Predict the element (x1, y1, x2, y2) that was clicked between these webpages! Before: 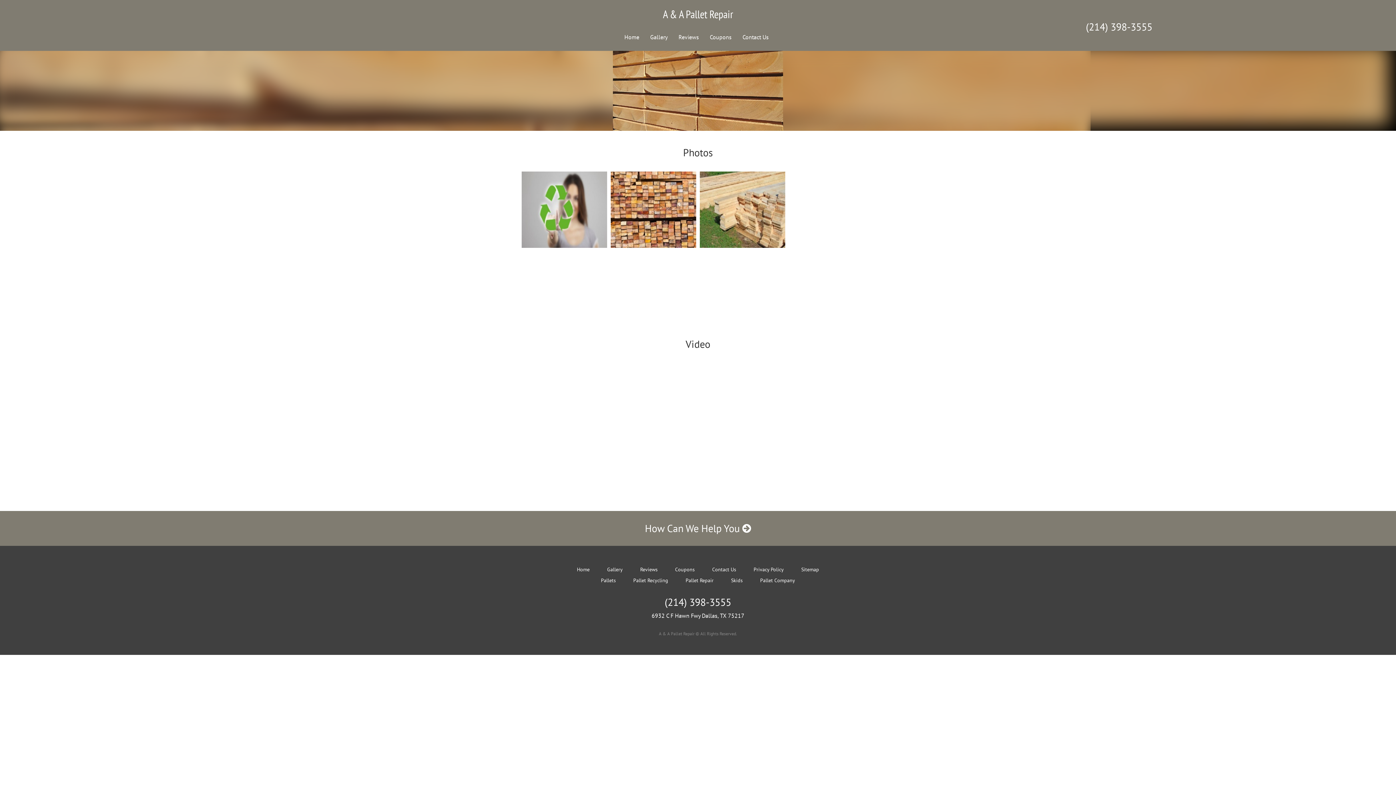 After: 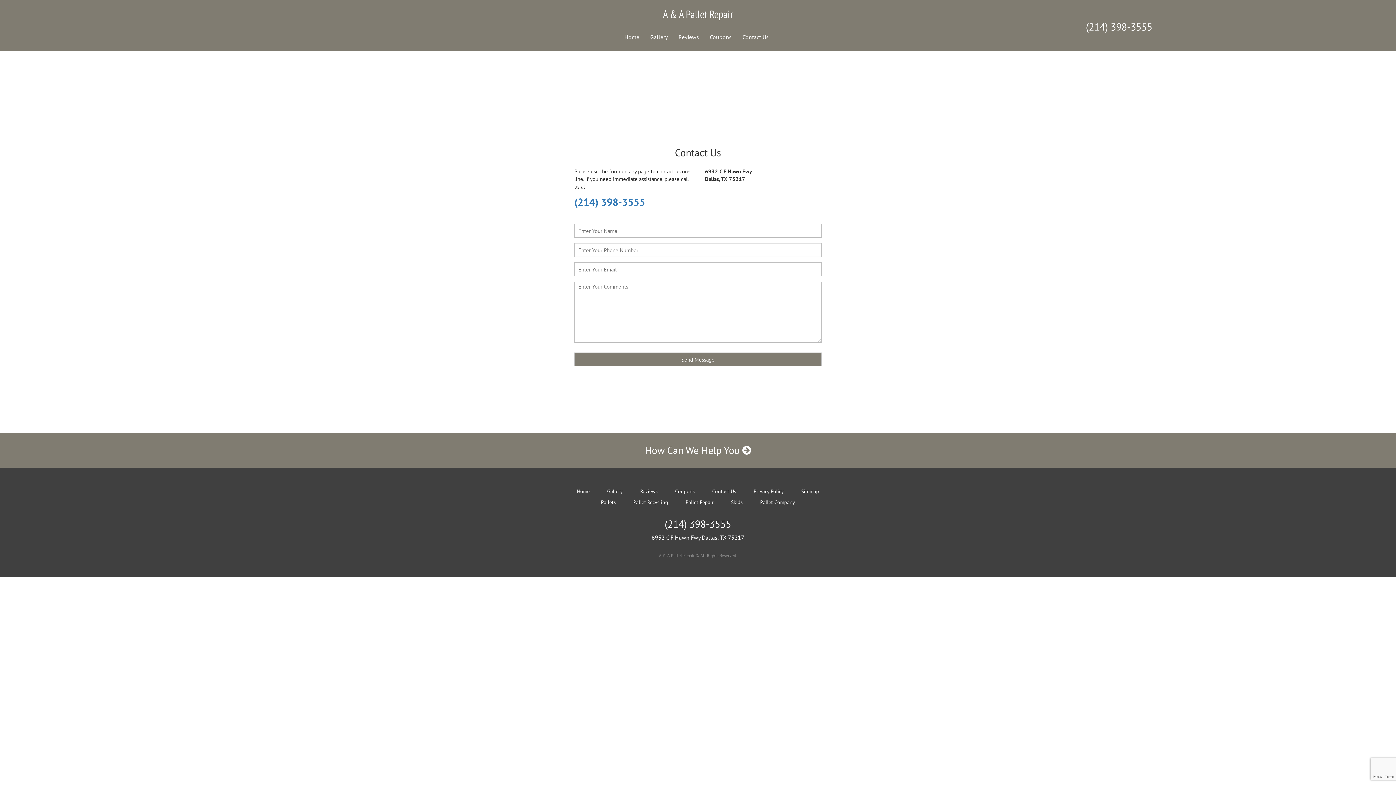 Action: bbox: (645, 521, 751, 535) label: How Can We Help You 